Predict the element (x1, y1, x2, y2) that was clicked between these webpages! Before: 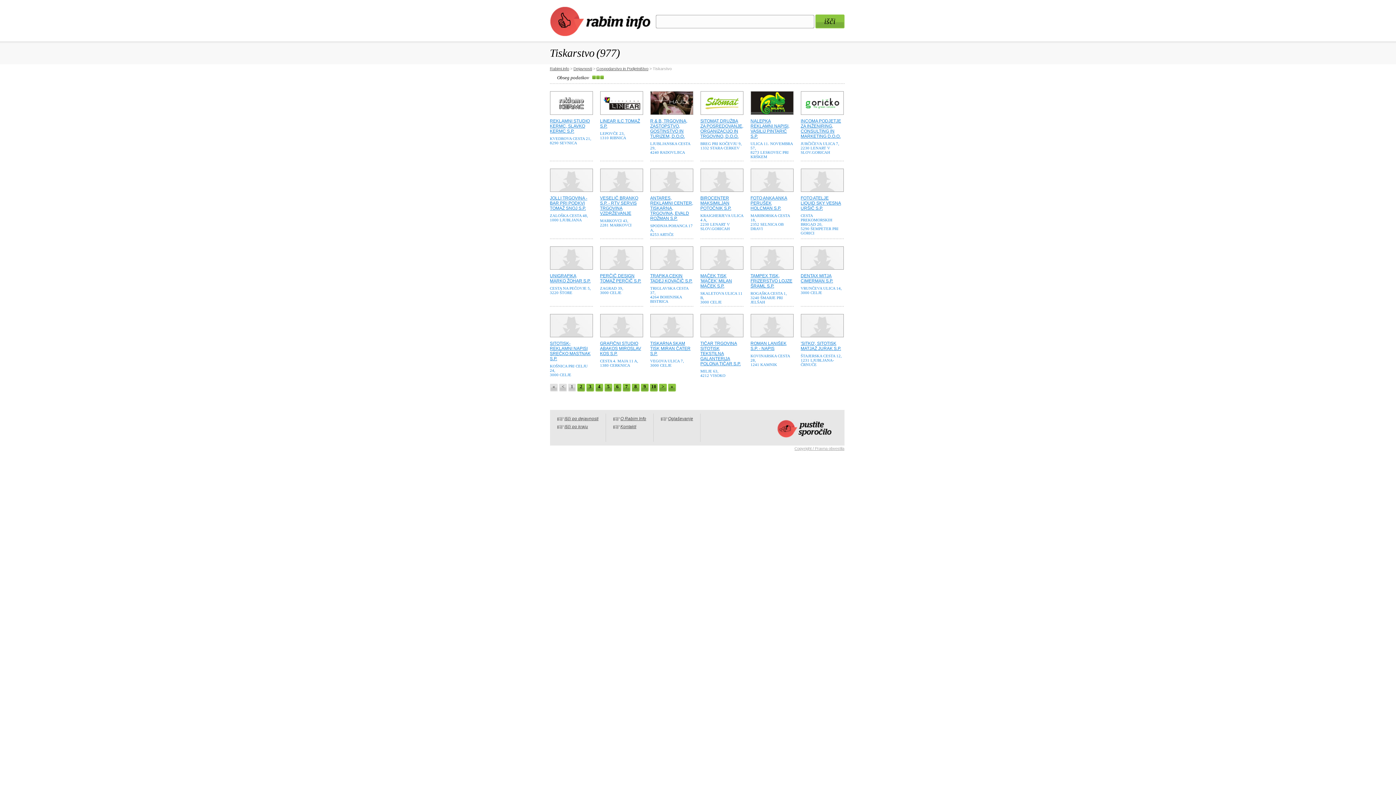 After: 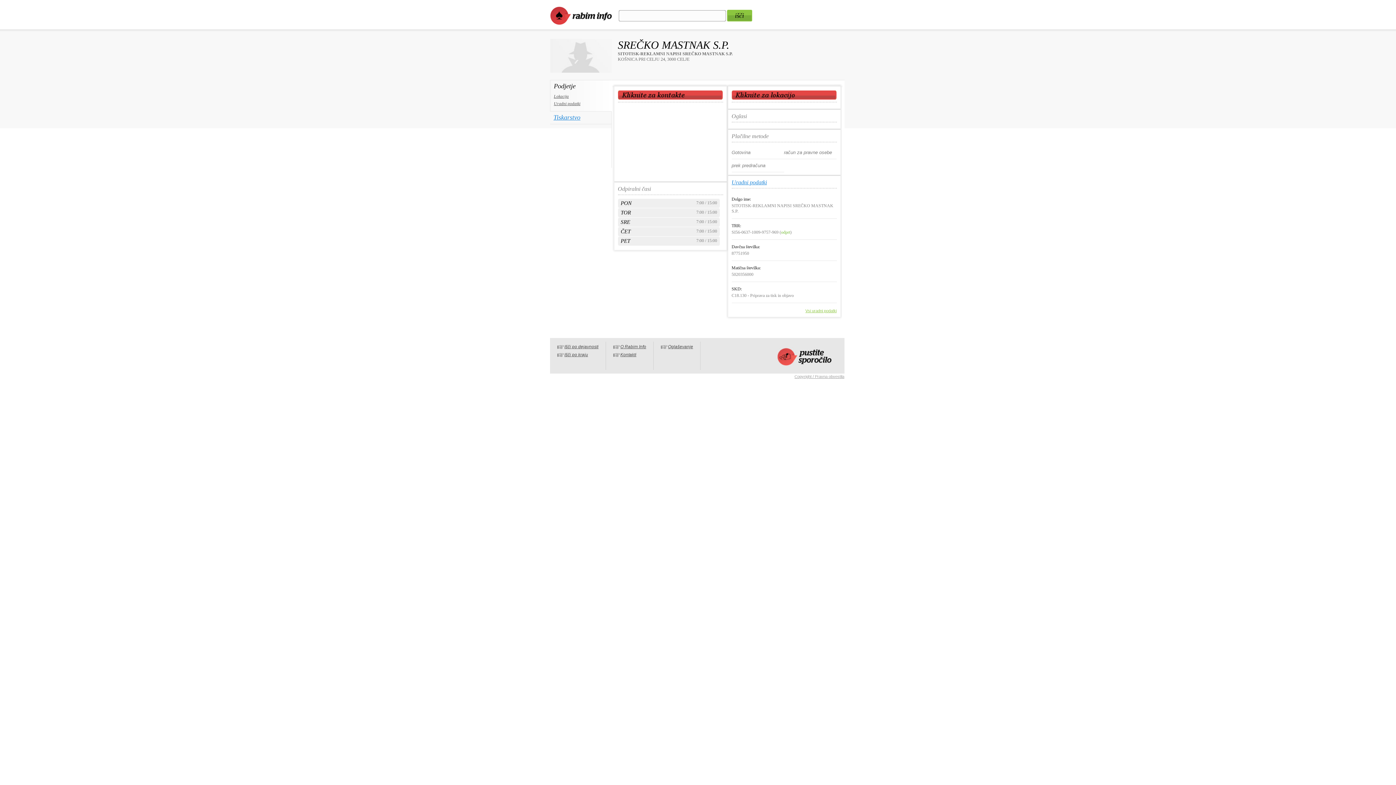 Action: bbox: (550, 341, 590, 361) label: SITOTISK-REKLAMNI NAPISI SREČKO MASTNAK S.P.